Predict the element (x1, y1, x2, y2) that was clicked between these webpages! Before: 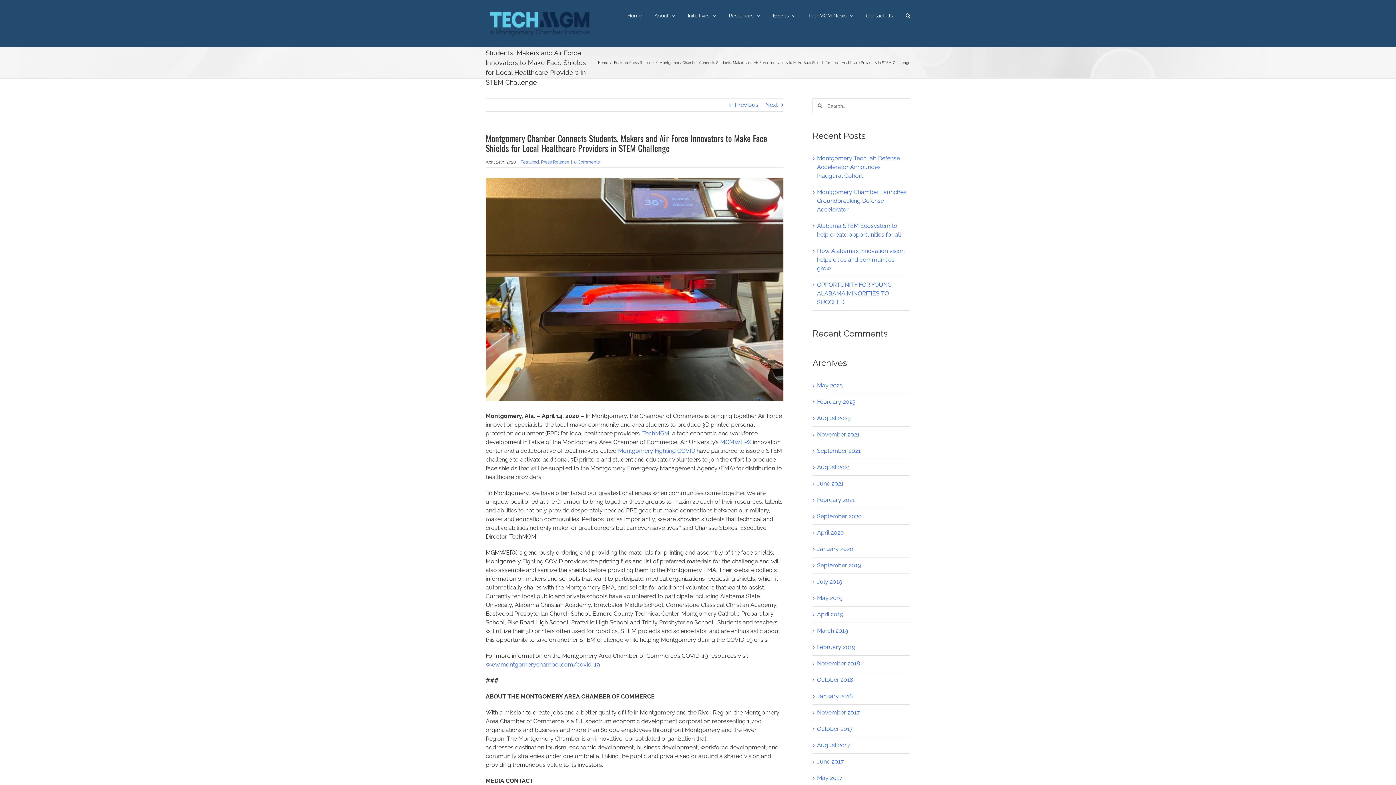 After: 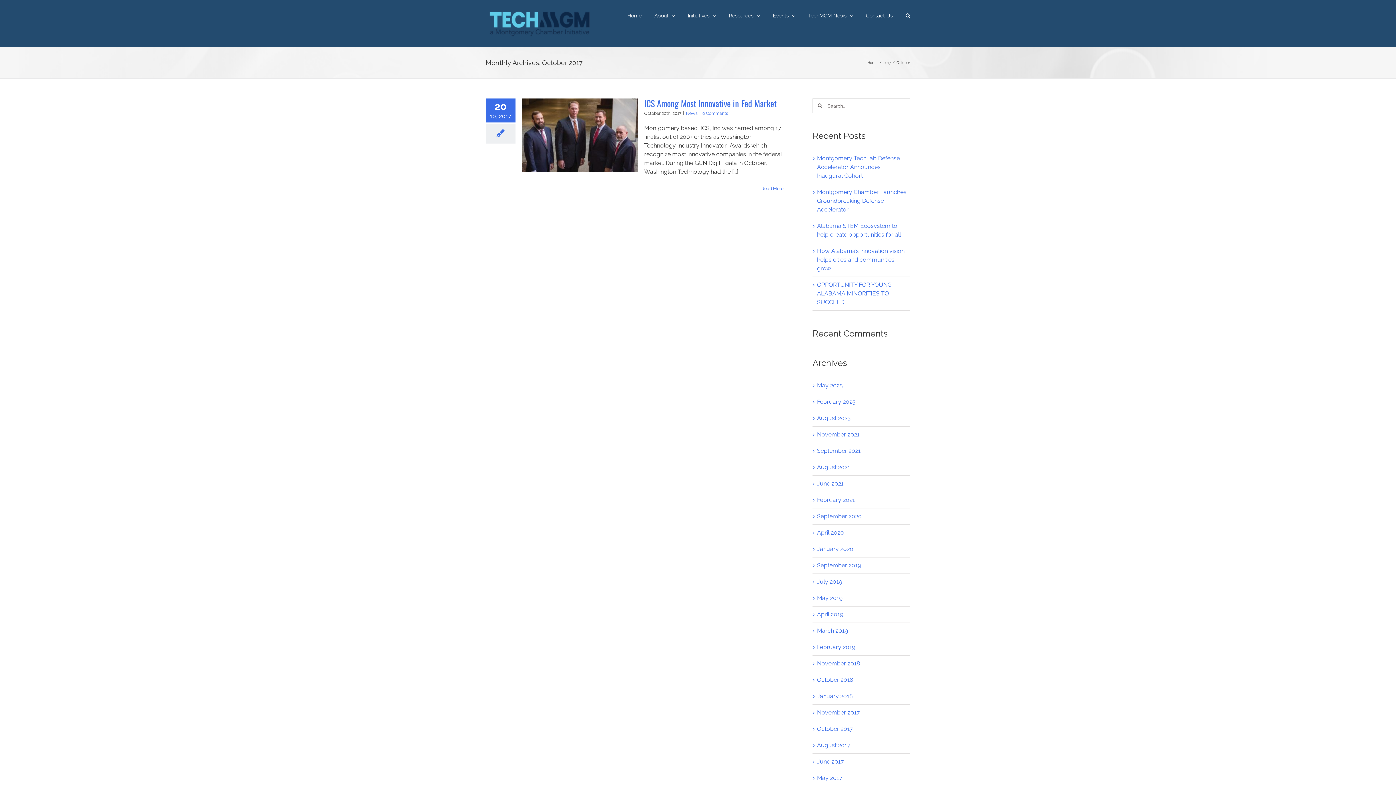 Action: label: October 2017 bbox: (817, 725, 853, 732)